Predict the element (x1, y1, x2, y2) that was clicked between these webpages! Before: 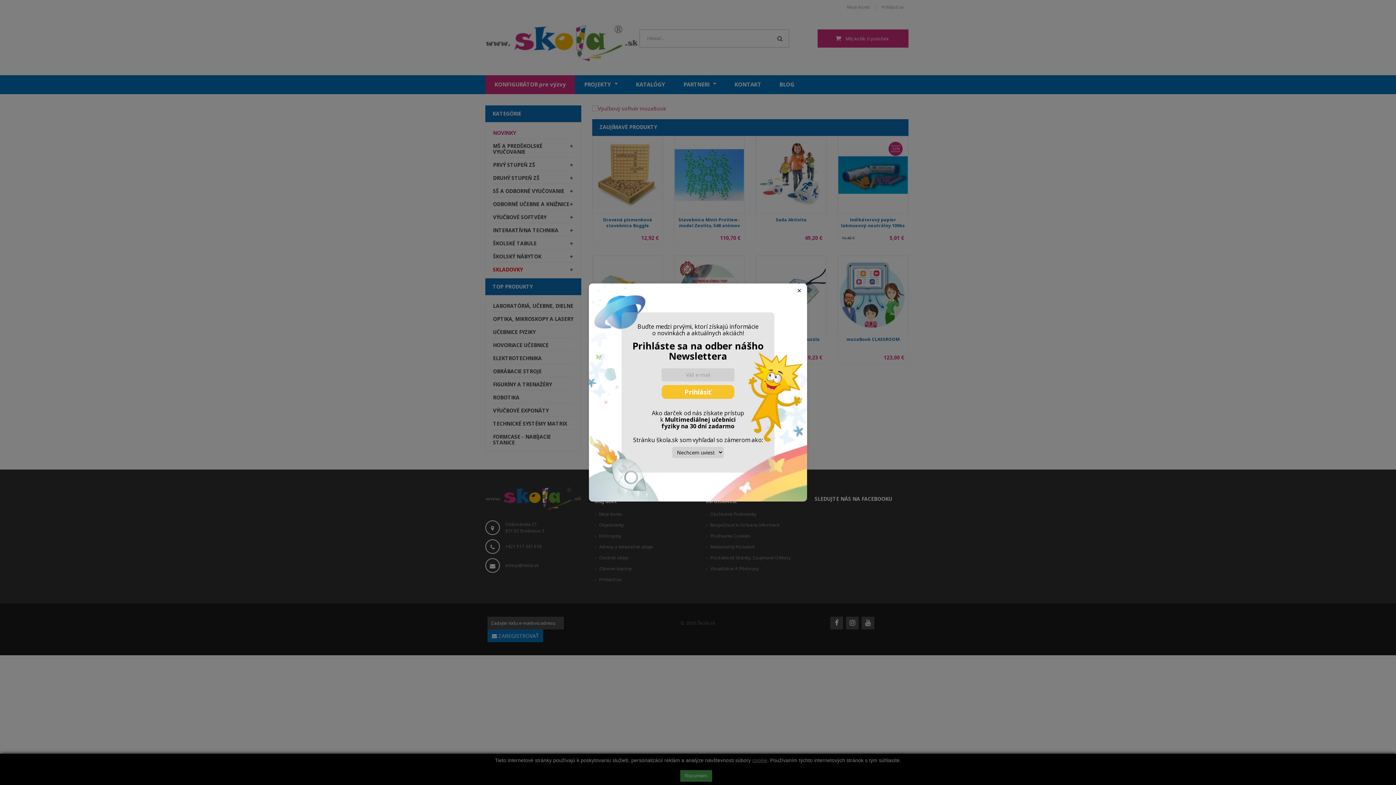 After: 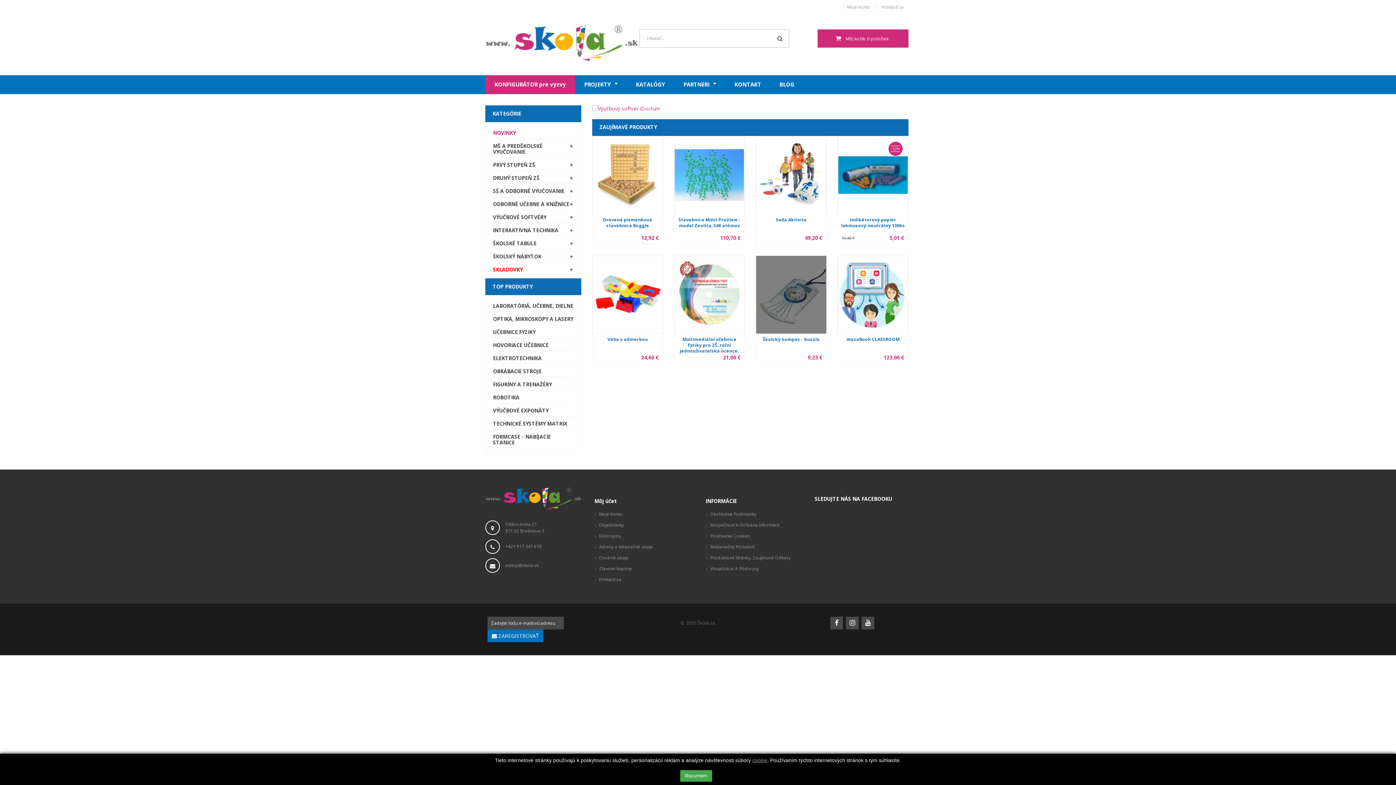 Action: bbox: (795, 287, 803, 294) label: ×